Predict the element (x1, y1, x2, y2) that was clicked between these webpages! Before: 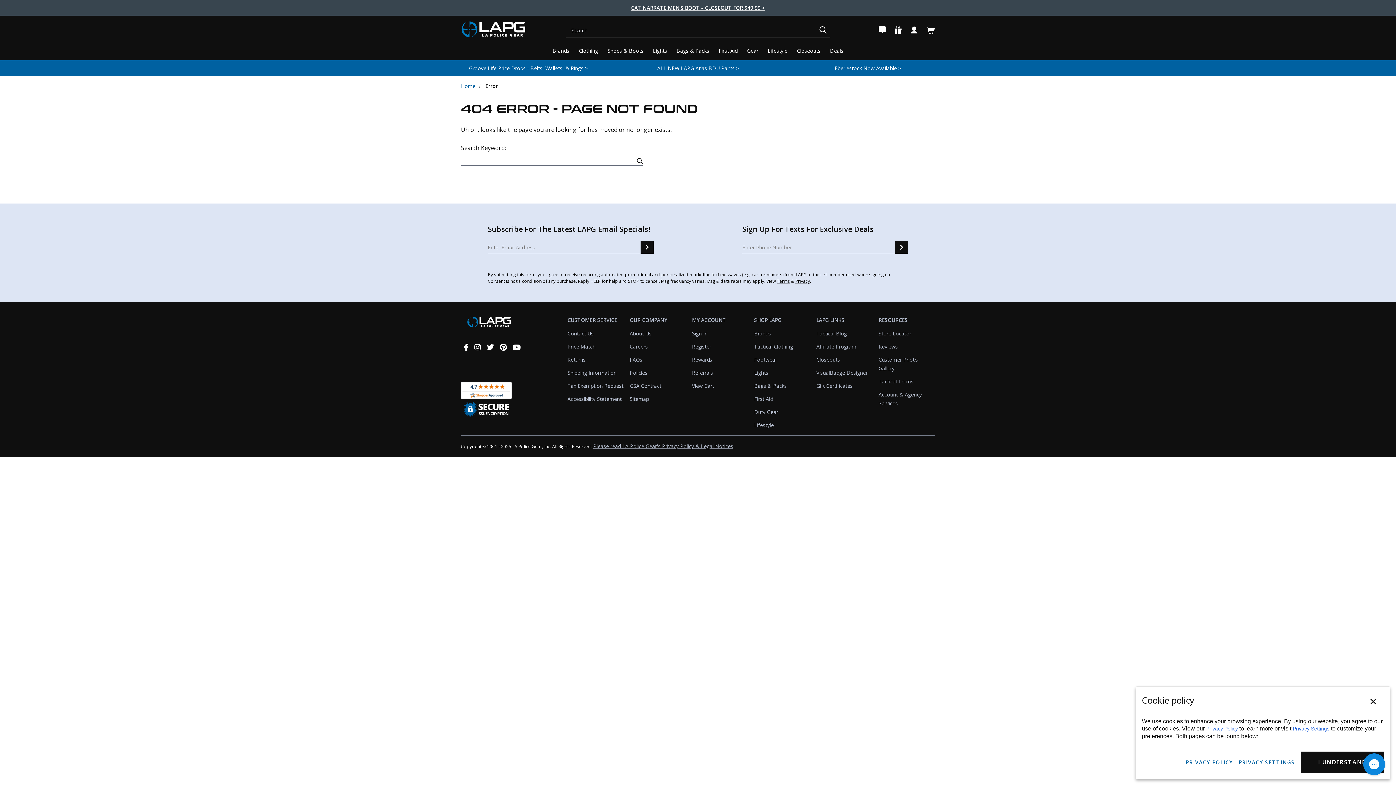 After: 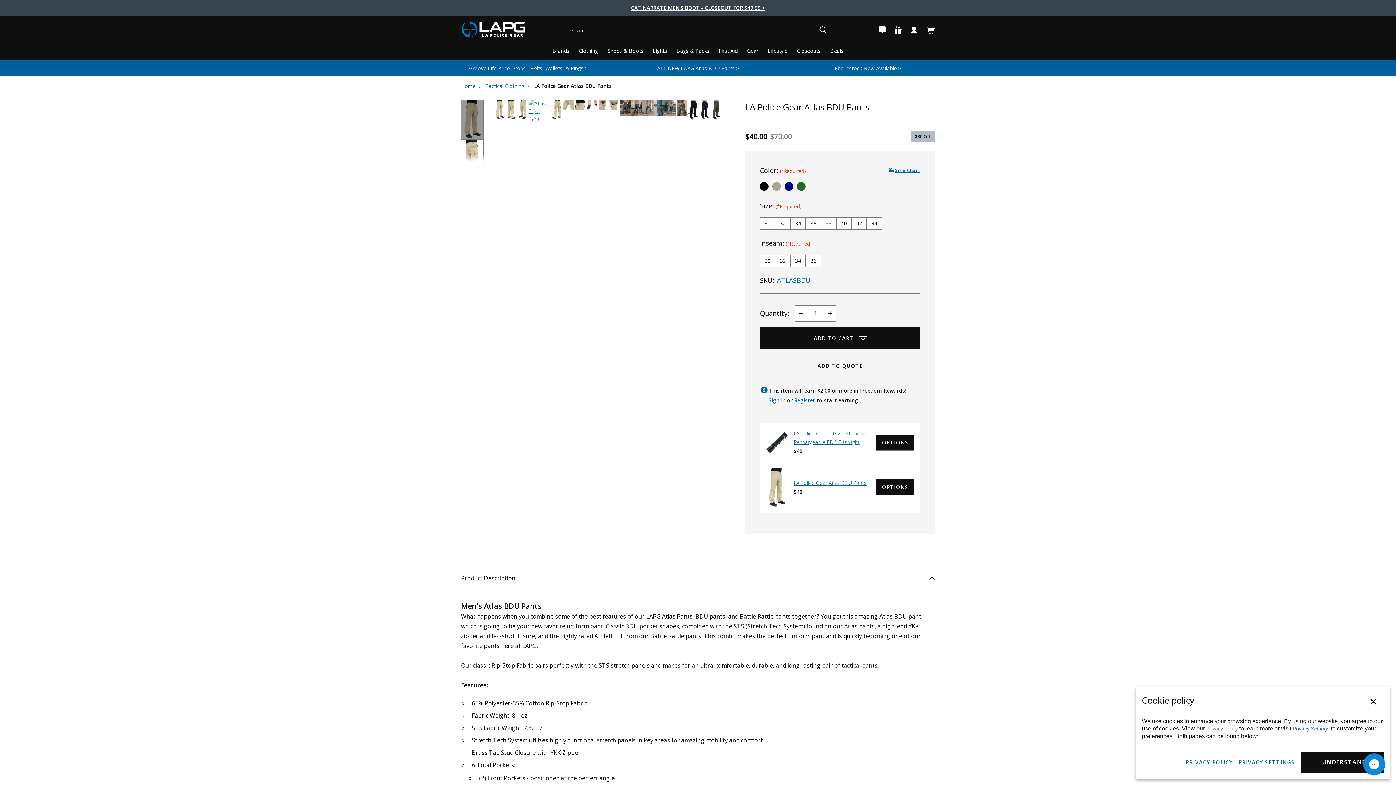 Action: label: ALL NEW LAPG Atlas BDU Pants > bbox: (657, 64, 739, 71)